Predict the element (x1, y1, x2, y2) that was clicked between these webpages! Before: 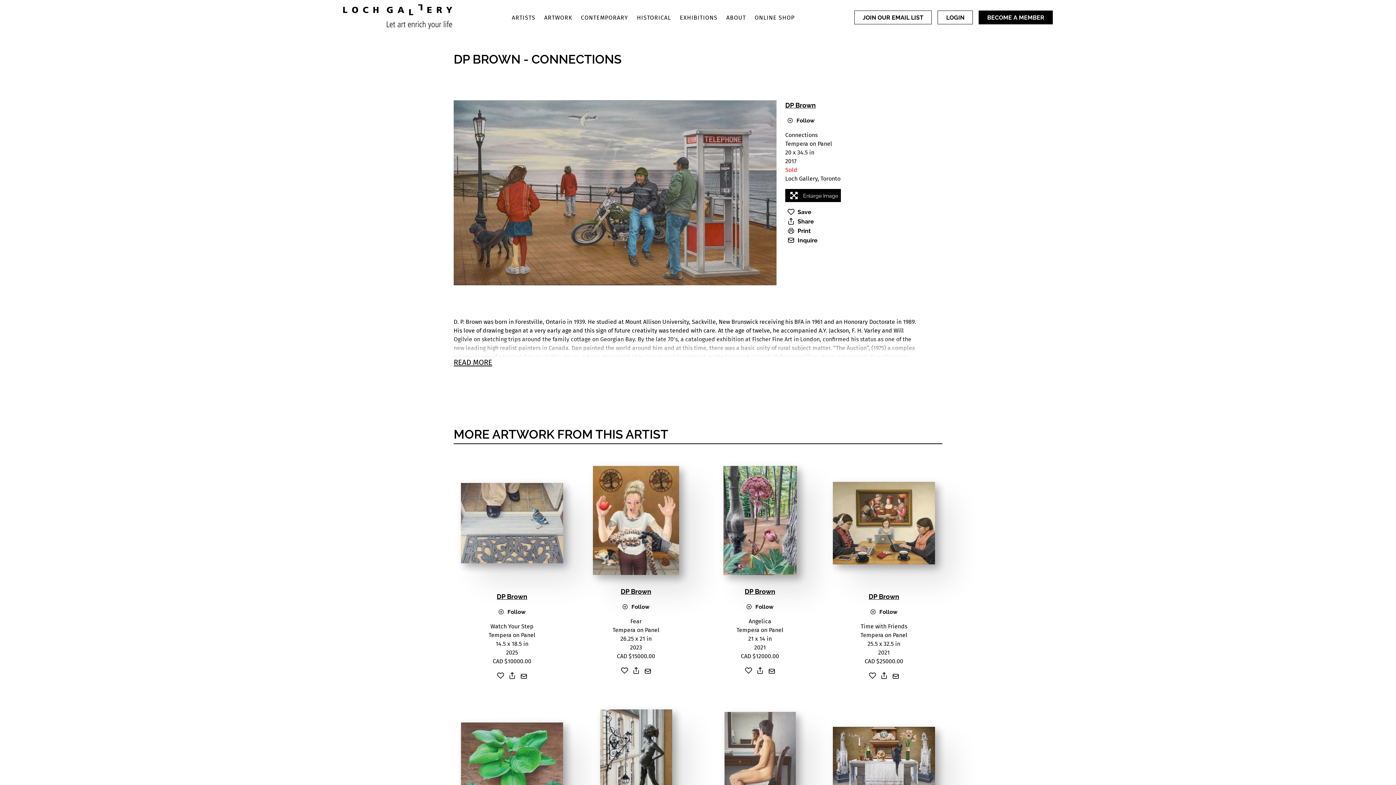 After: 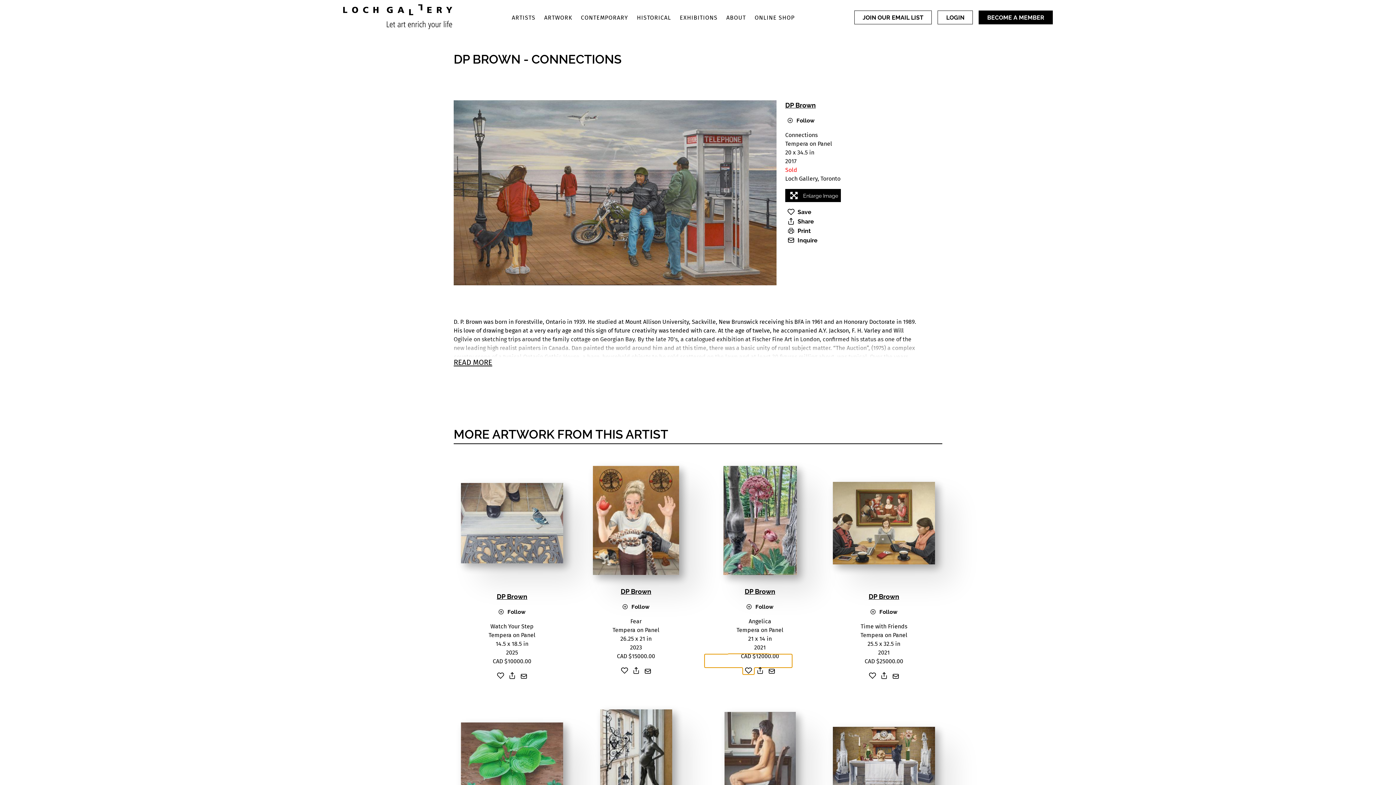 Action: label: Save Artwork
Please
login/signup
to save bbox: (742, 667, 754, 675)